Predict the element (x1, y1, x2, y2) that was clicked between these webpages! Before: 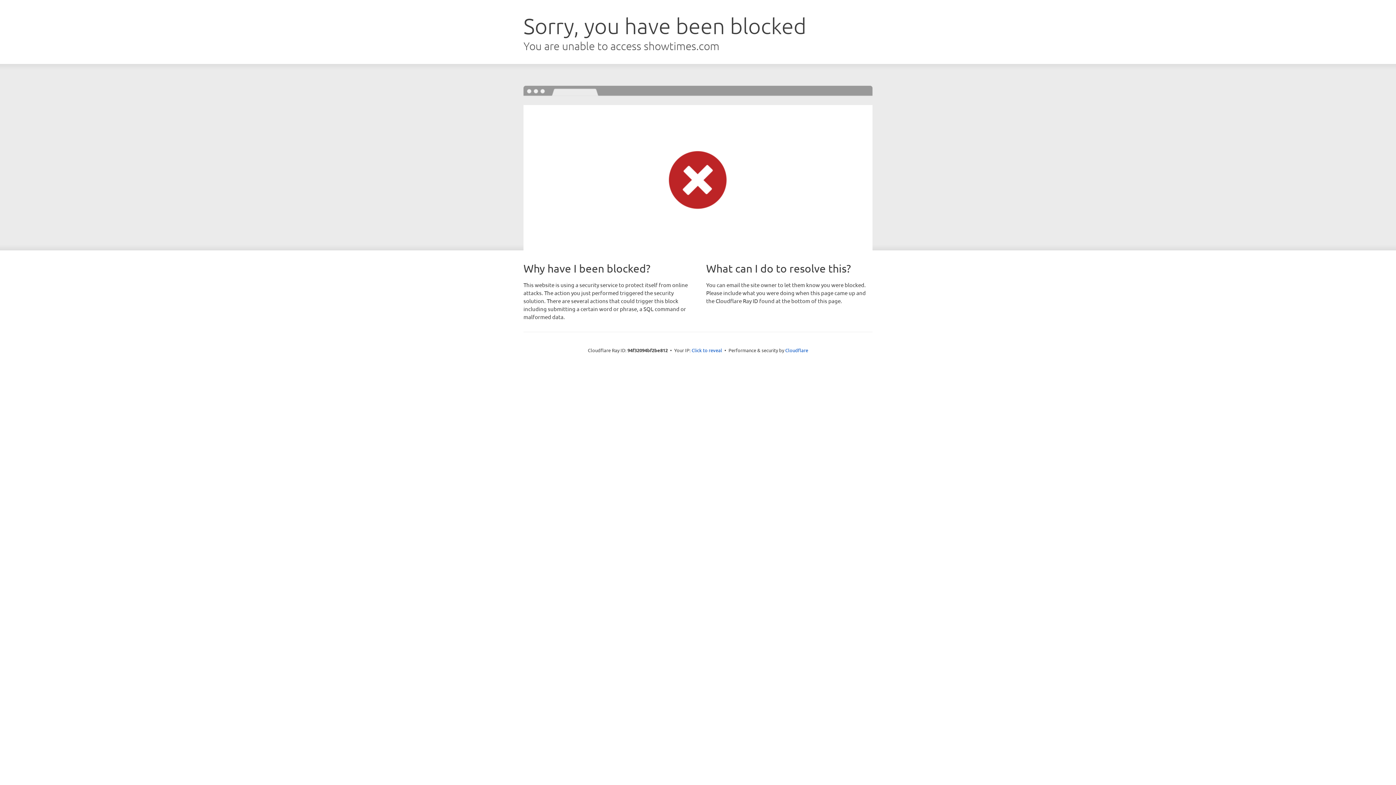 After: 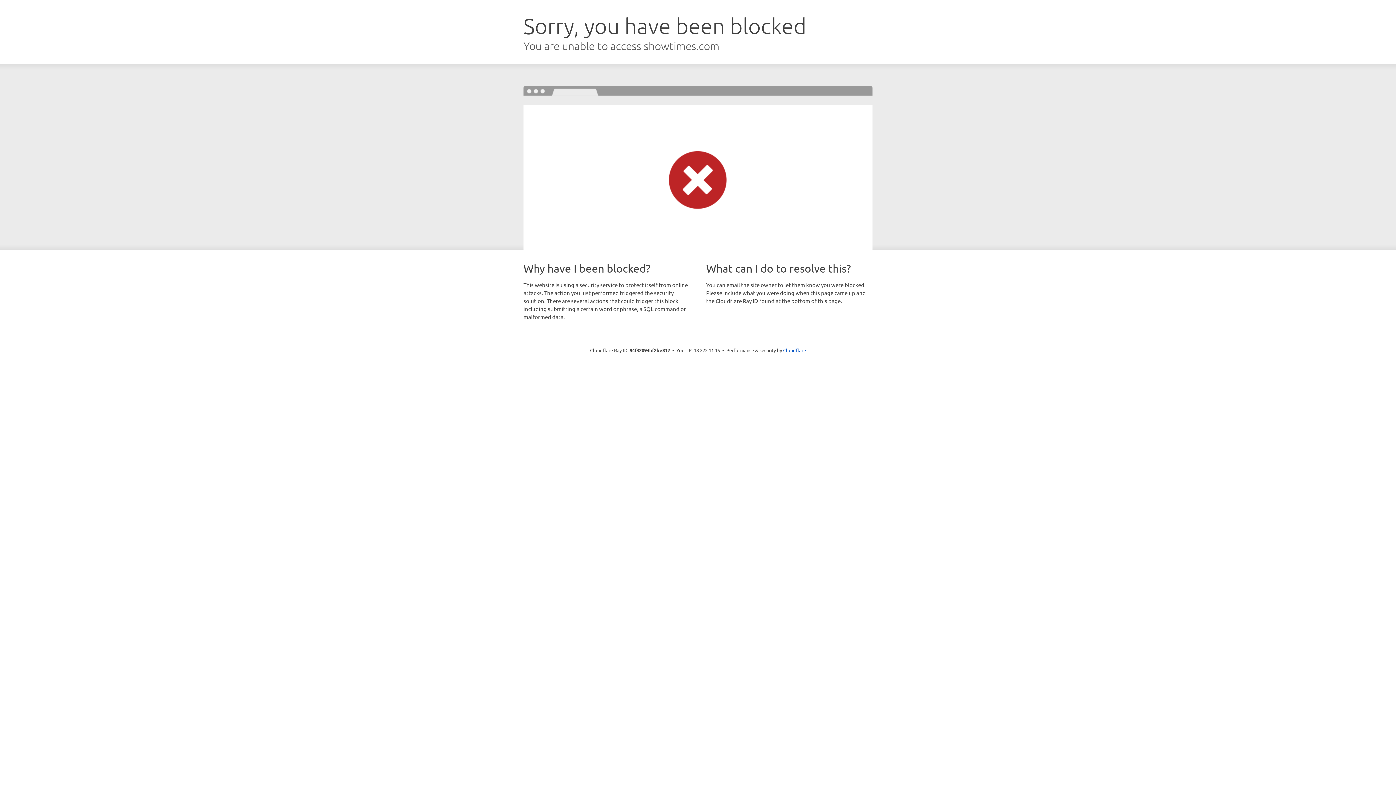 Action: label: Click to reveal bbox: (691, 346, 722, 353)